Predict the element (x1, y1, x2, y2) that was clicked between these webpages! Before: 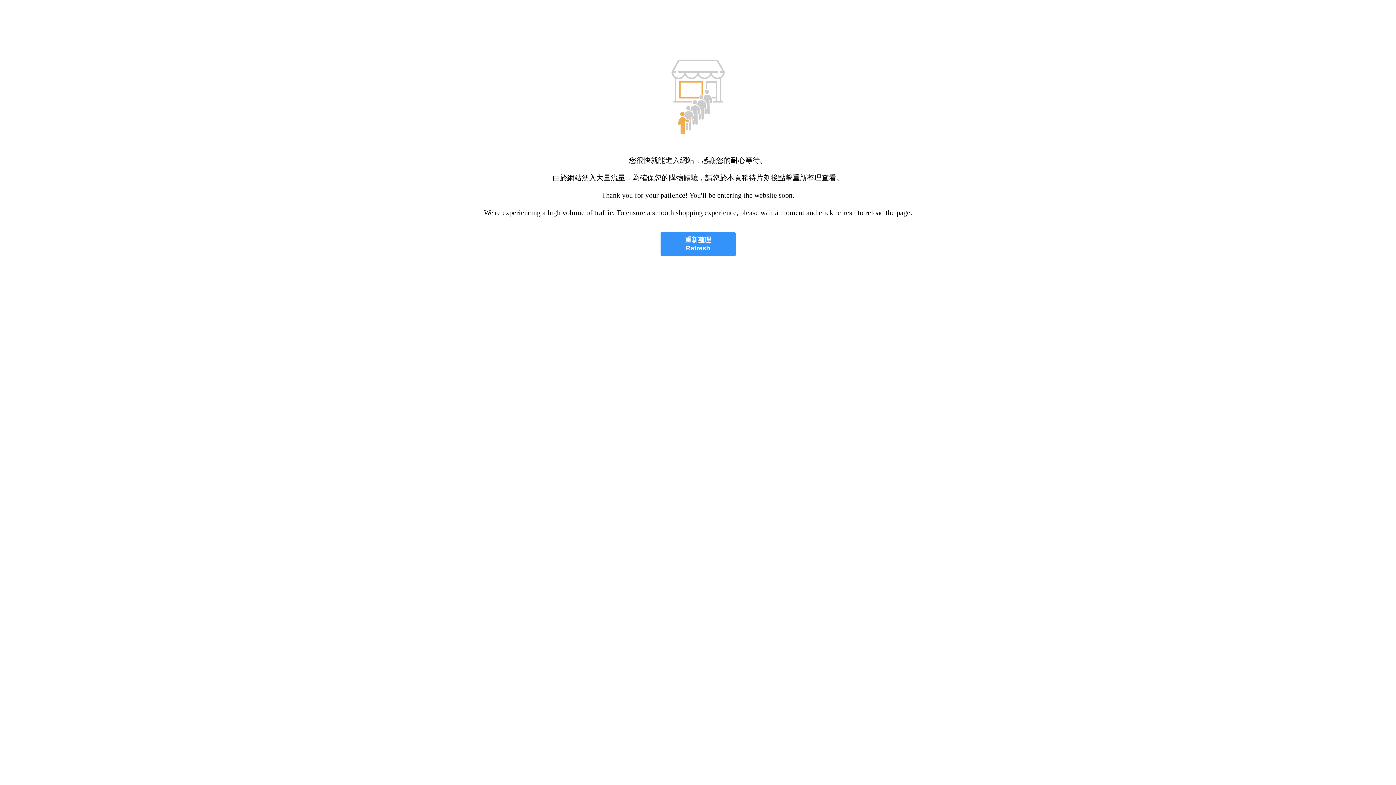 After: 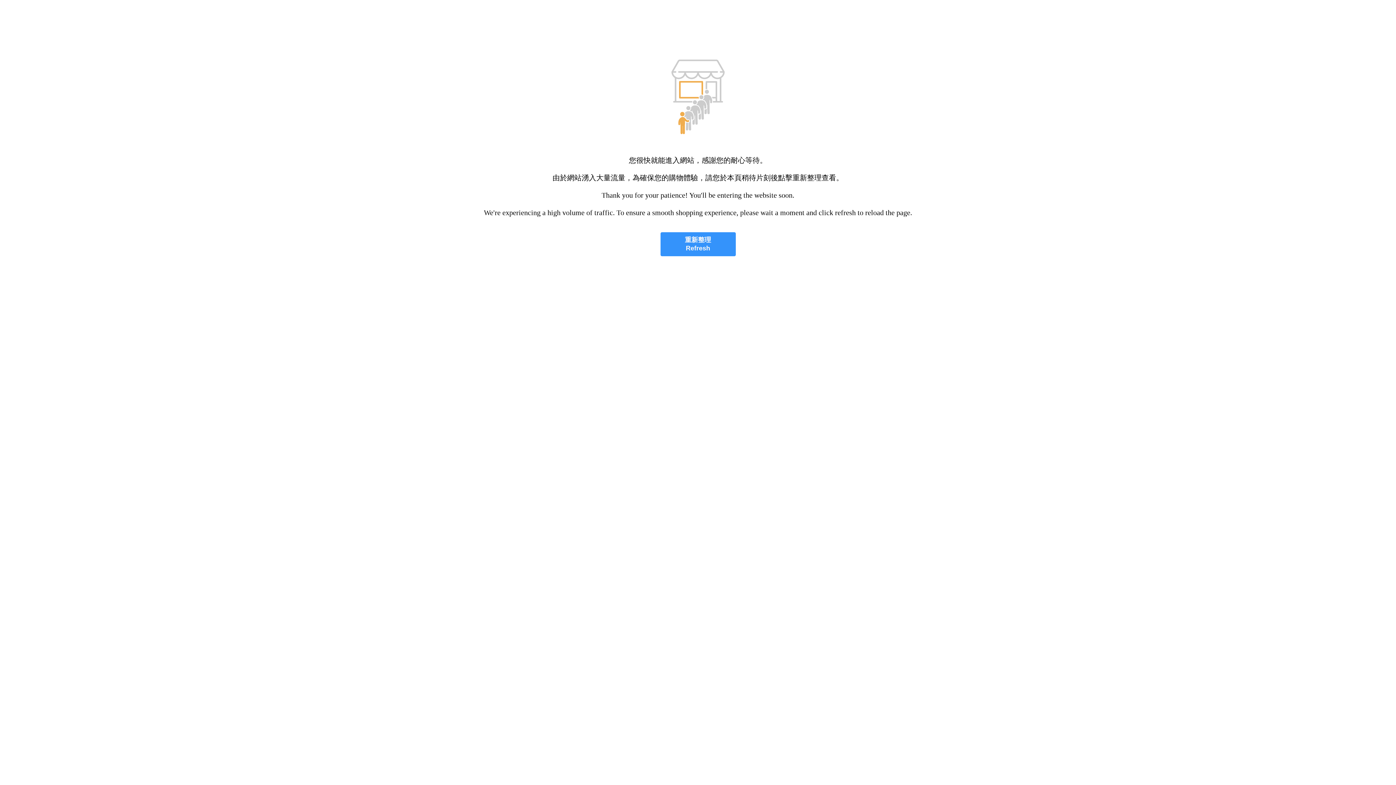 Action: label: 重新整理
Refresh bbox: (660, 232, 735, 256)